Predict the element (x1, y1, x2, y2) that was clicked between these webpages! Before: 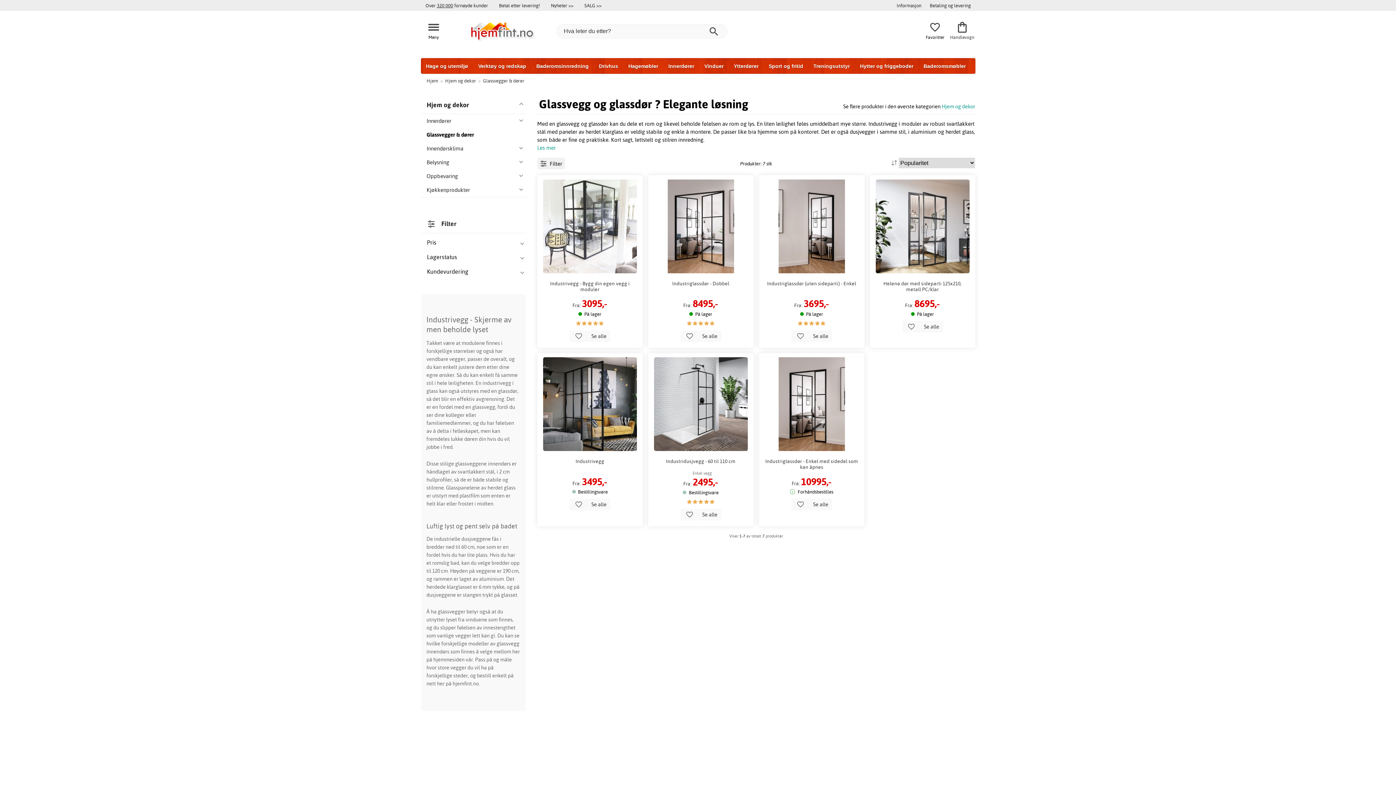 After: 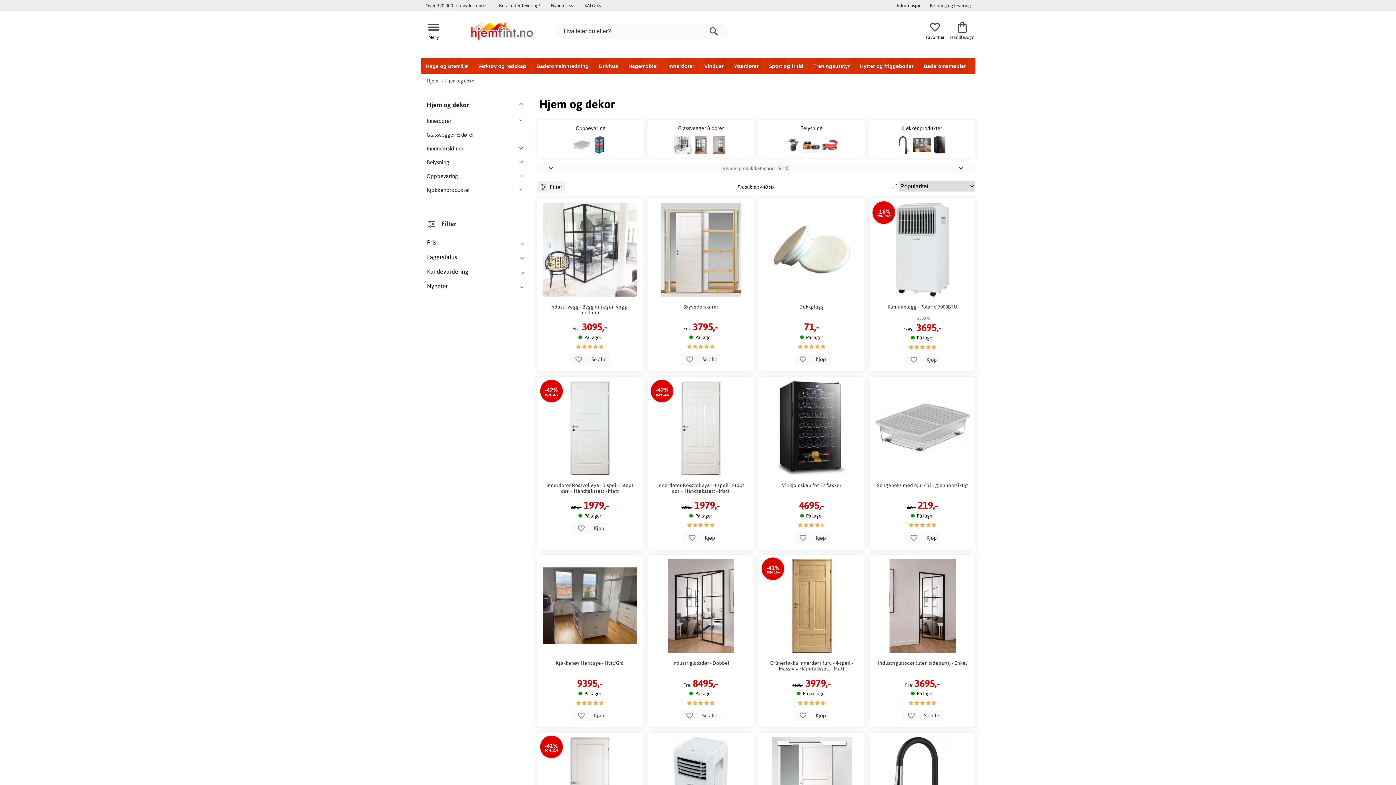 Action: bbox: (942, 103, 975, 109) label: Hjem og dekor